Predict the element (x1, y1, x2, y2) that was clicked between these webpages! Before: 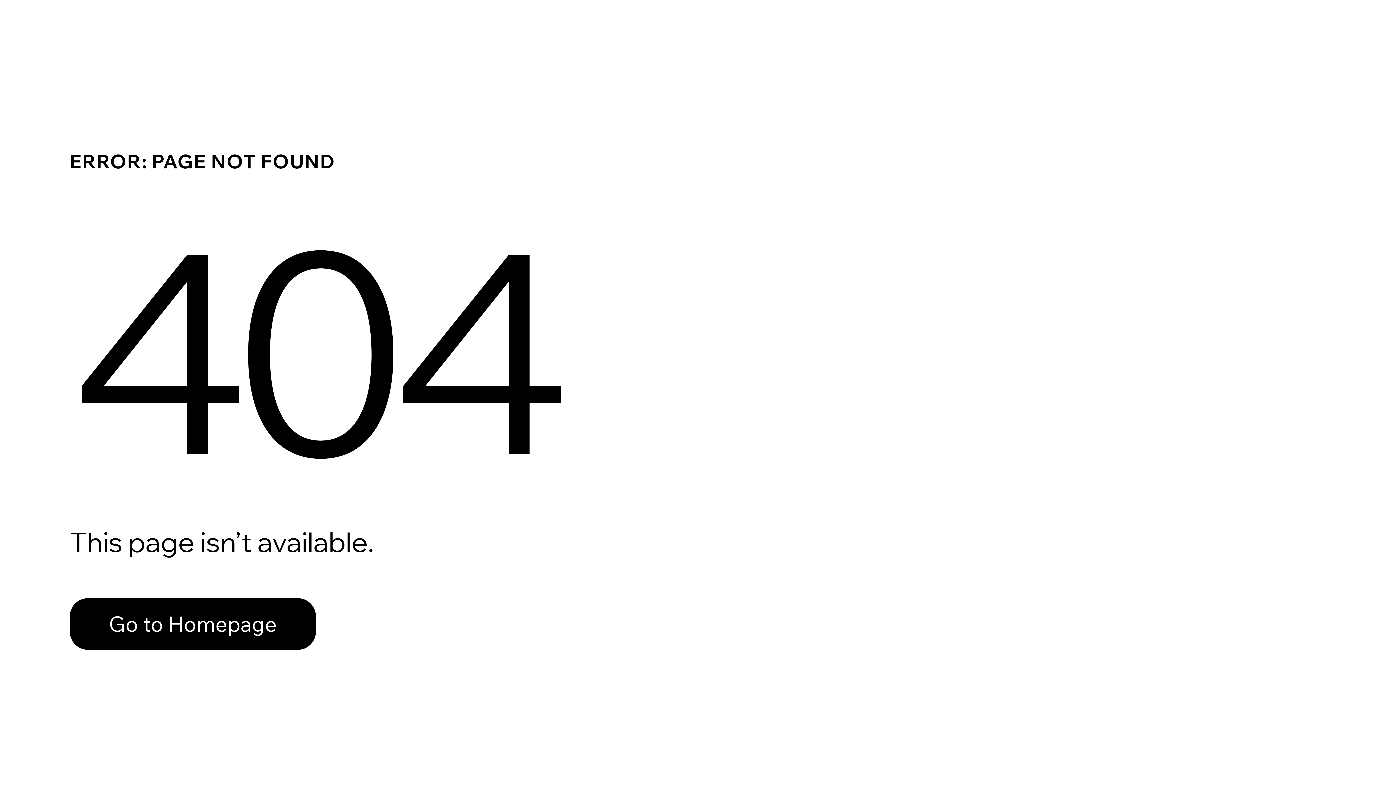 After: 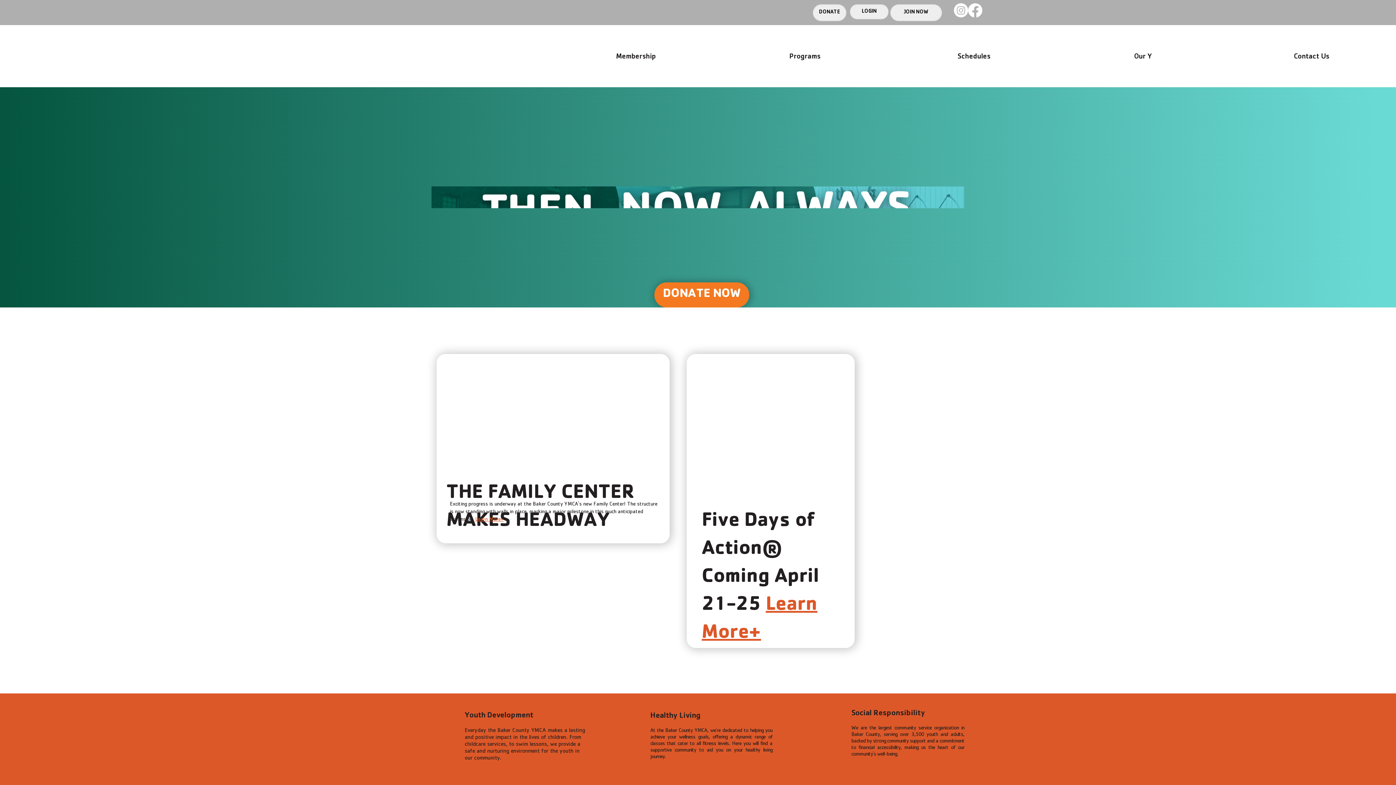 Action: label: Go to Homepage bbox: (69, 598, 316, 650)